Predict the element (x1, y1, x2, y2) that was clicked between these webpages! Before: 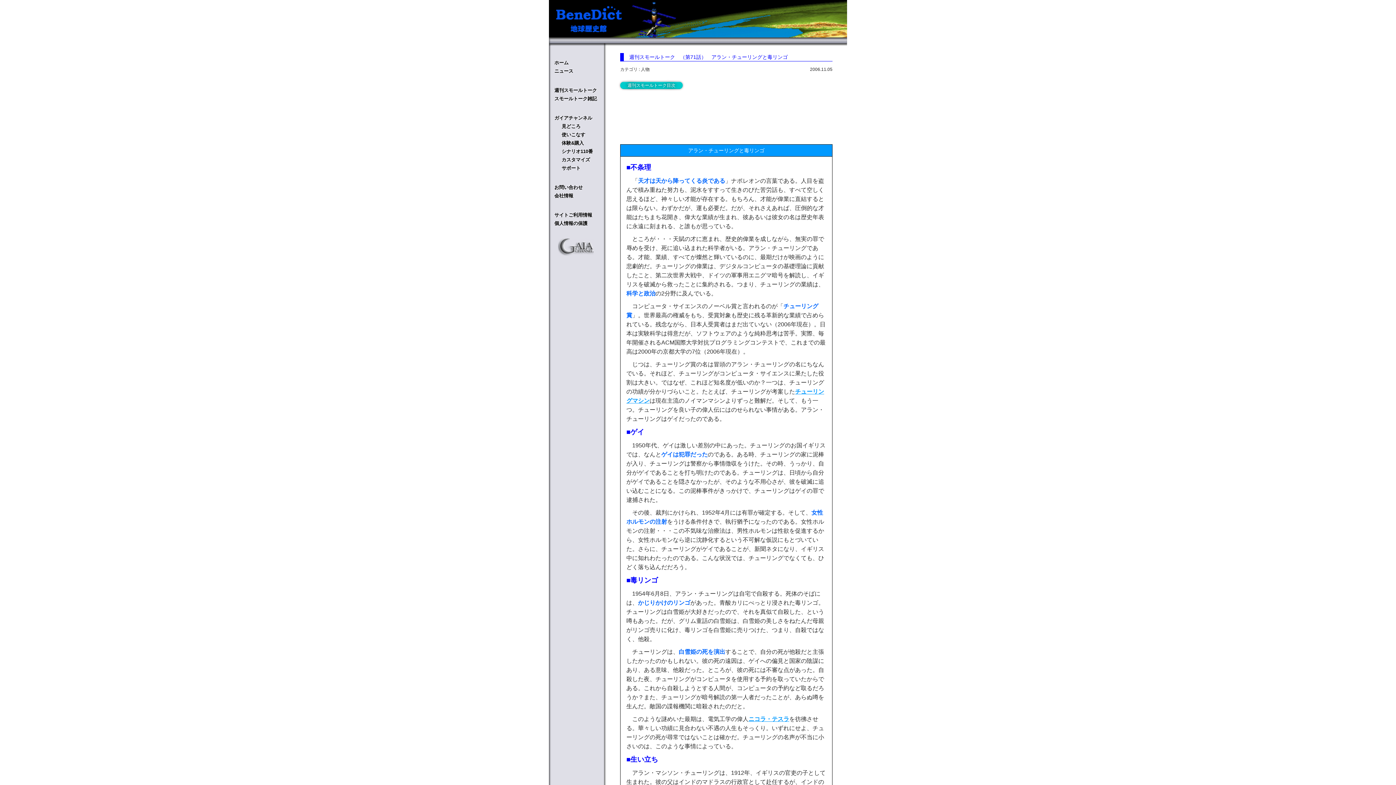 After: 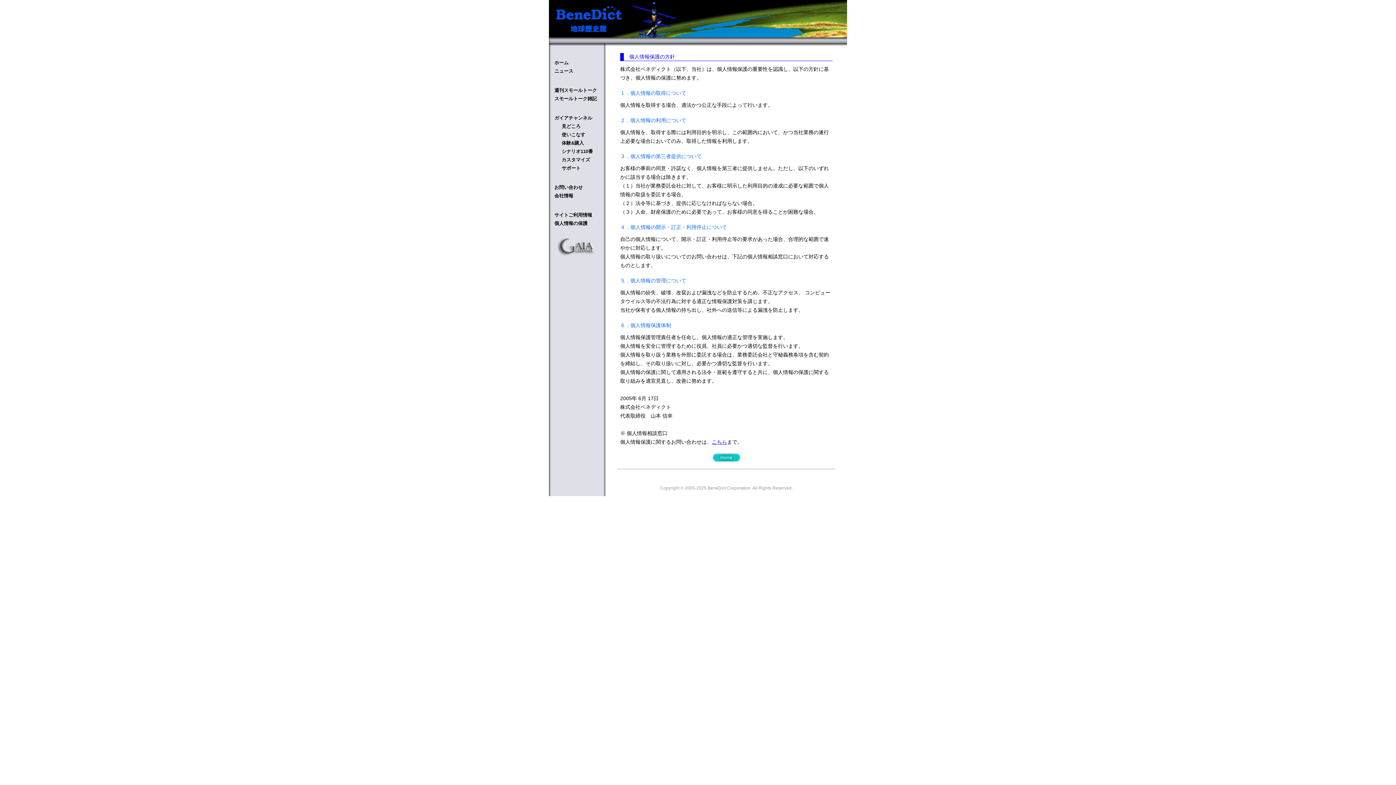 Action: bbox: (554, 220, 587, 226) label: 個人情報の保護